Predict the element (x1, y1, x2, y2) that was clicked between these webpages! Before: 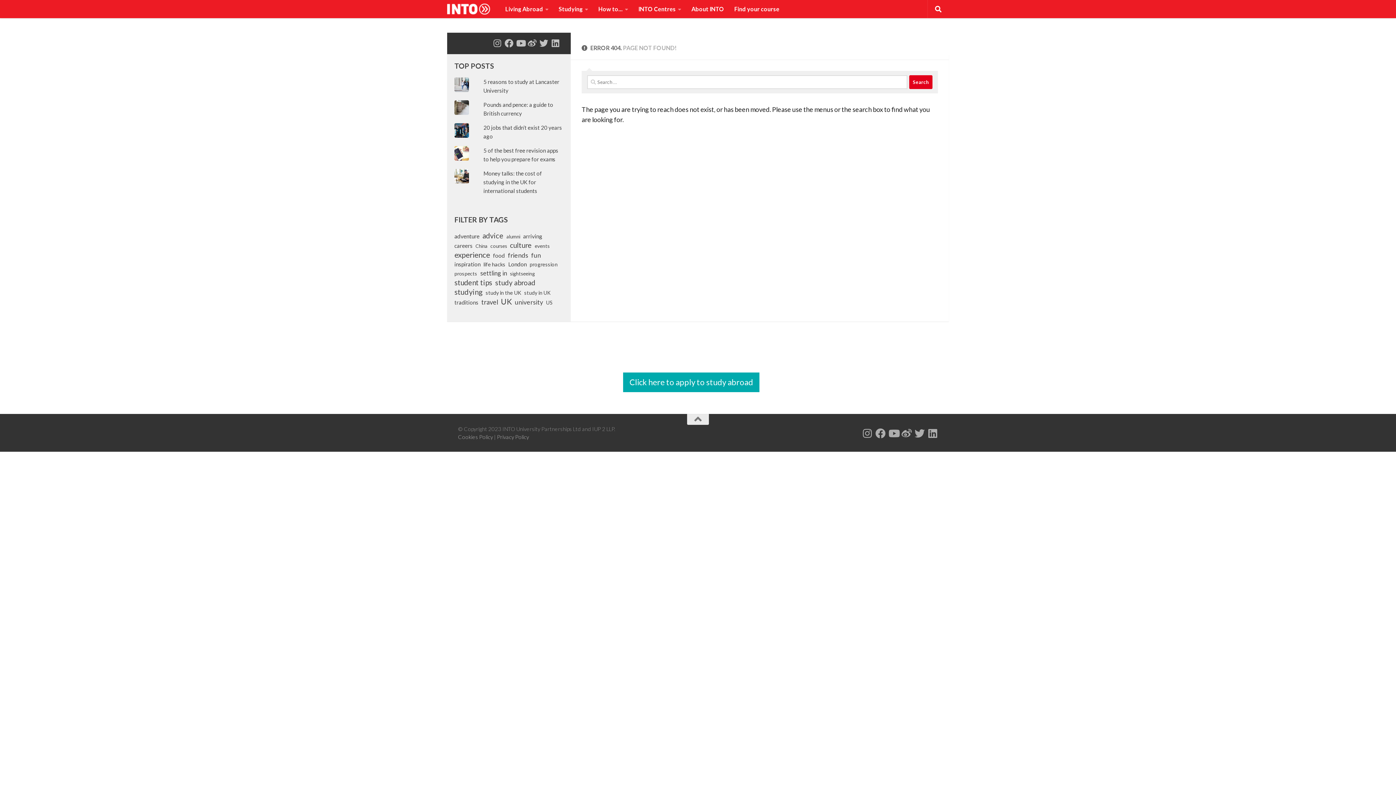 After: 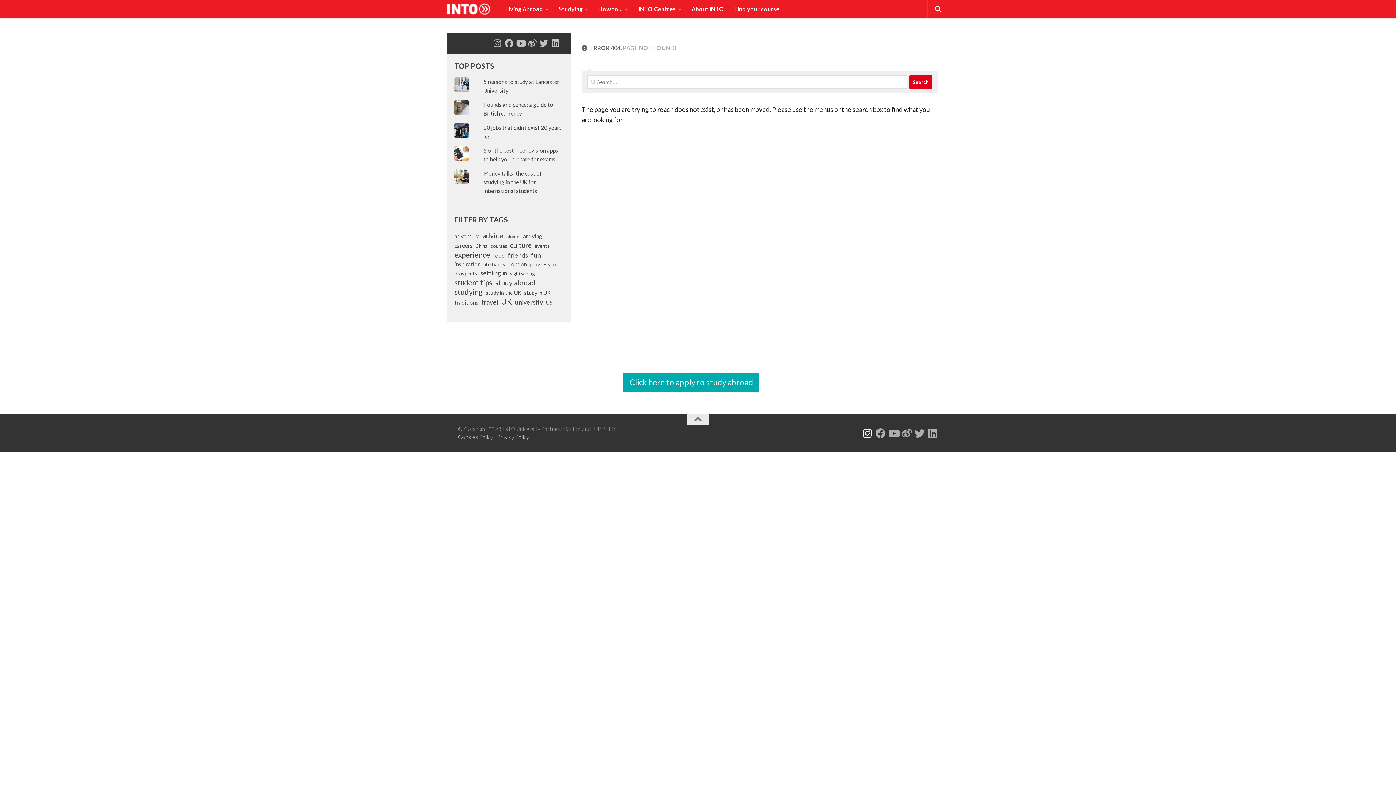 Action: bbox: (862, 428, 872, 438) label: Instagram